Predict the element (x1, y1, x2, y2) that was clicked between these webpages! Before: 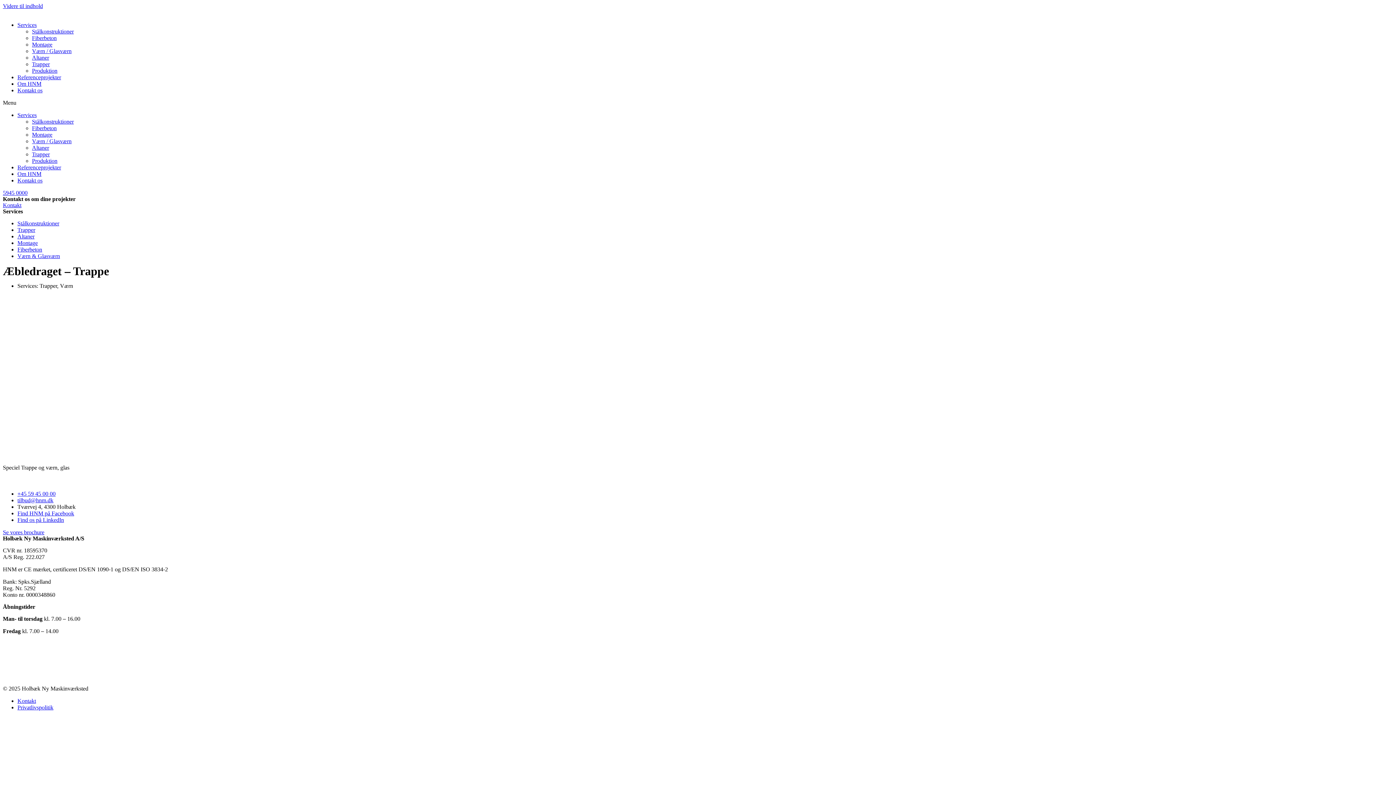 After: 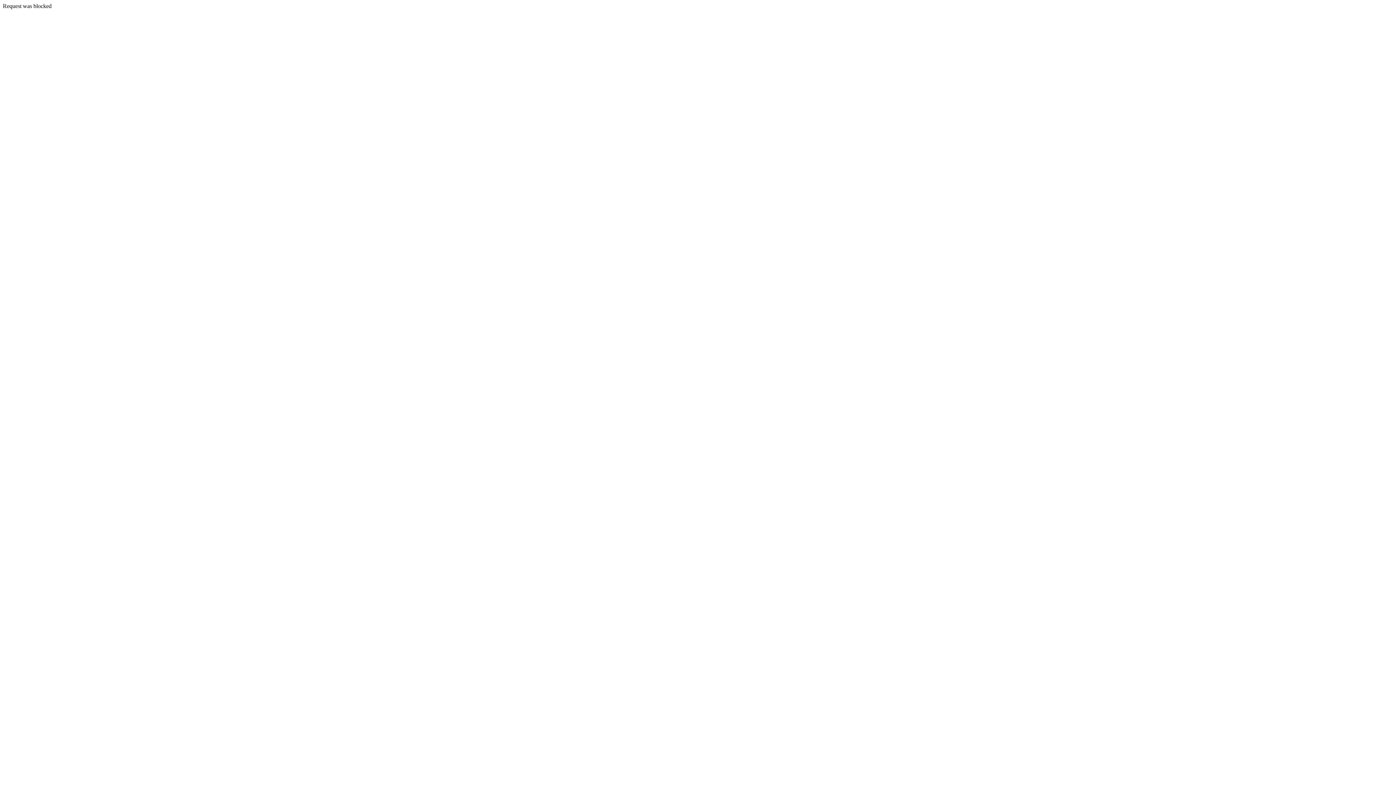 Action: label: Kontakt bbox: (17, 698, 36, 704)